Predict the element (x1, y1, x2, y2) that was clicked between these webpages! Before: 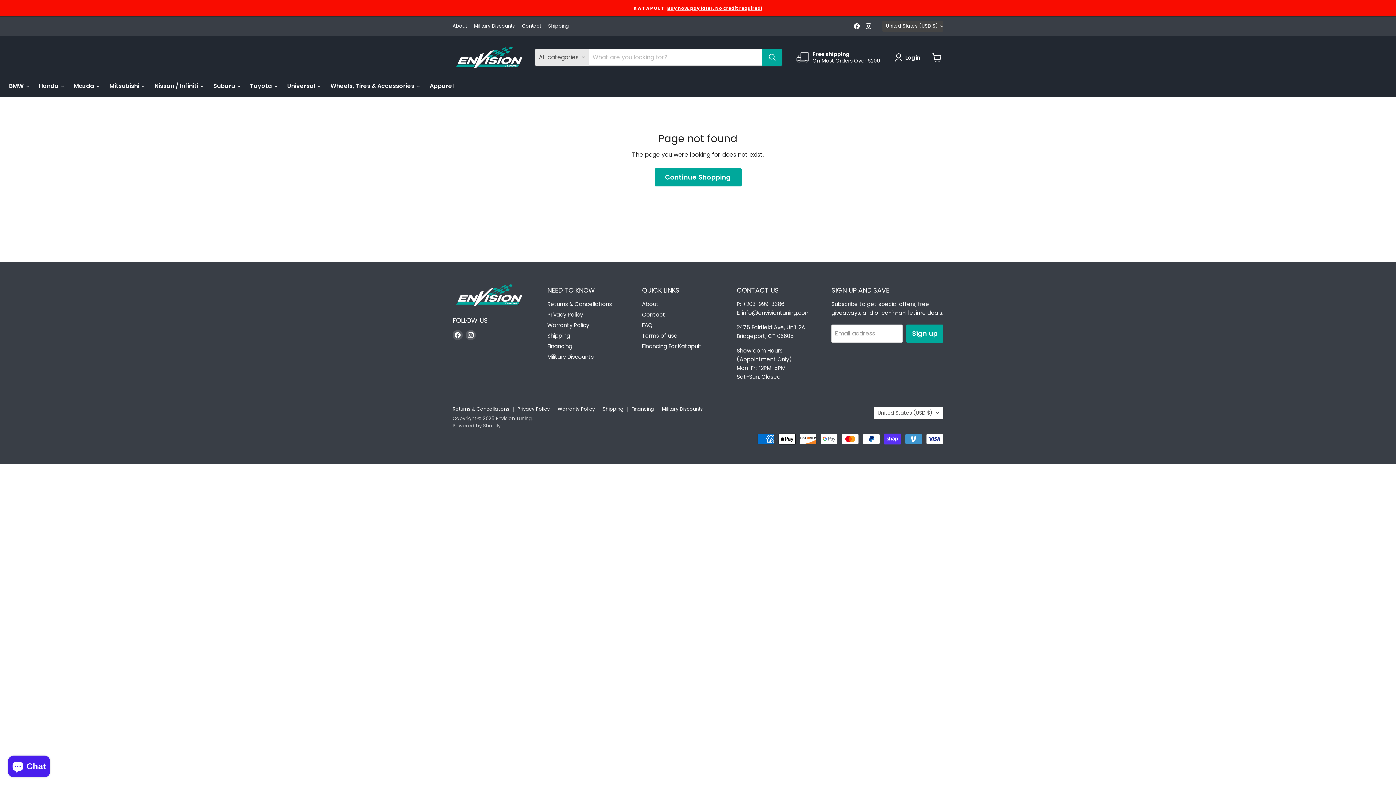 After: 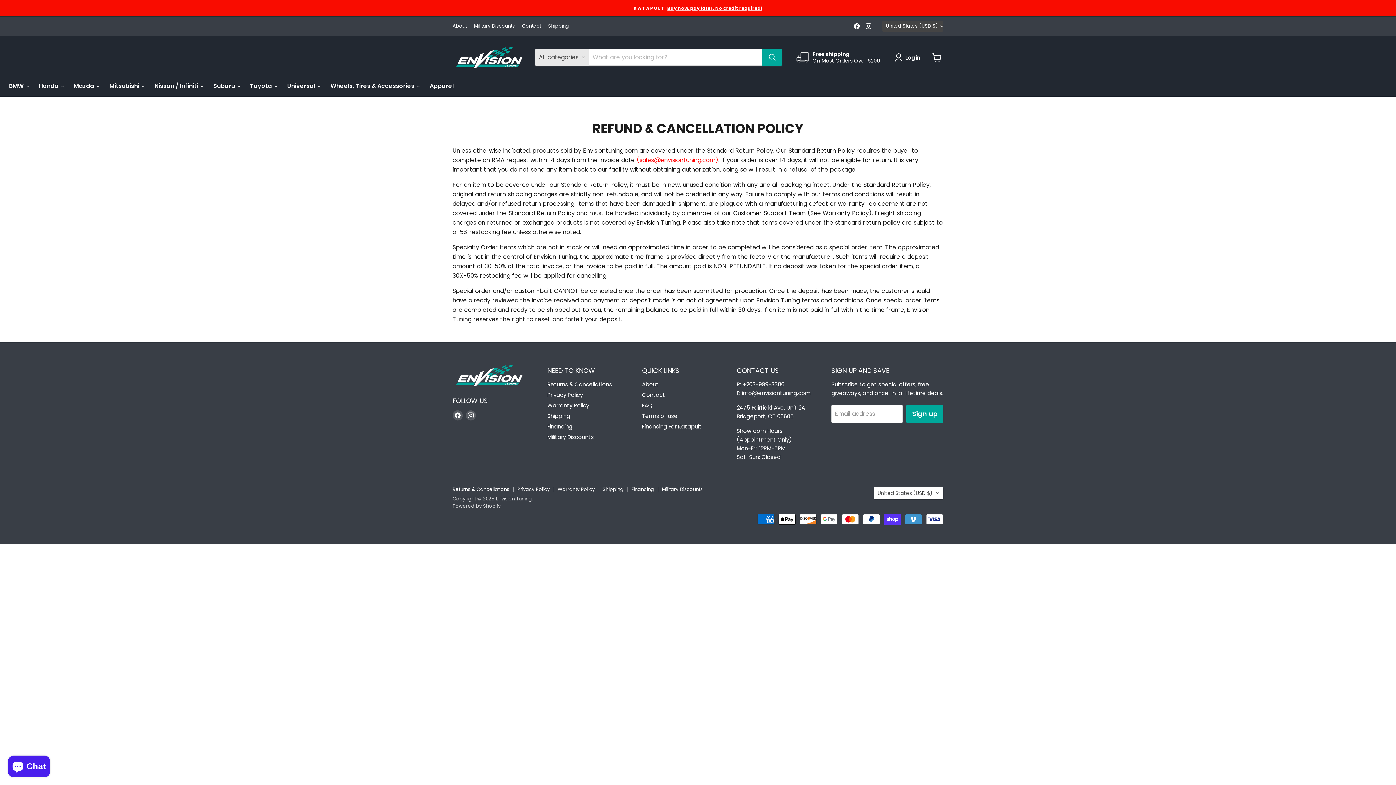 Action: bbox: (547, 300, 612, 307) label: Returns & Cancellations